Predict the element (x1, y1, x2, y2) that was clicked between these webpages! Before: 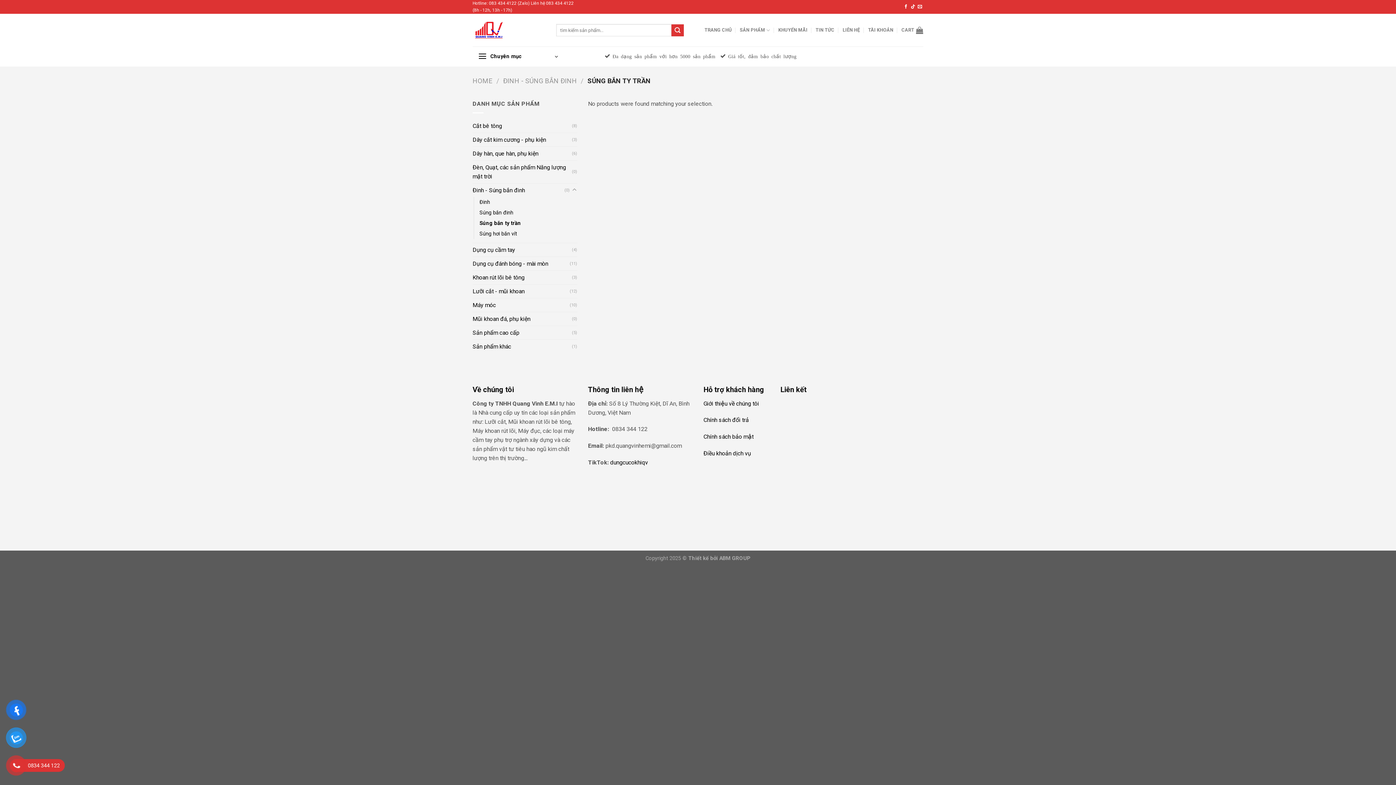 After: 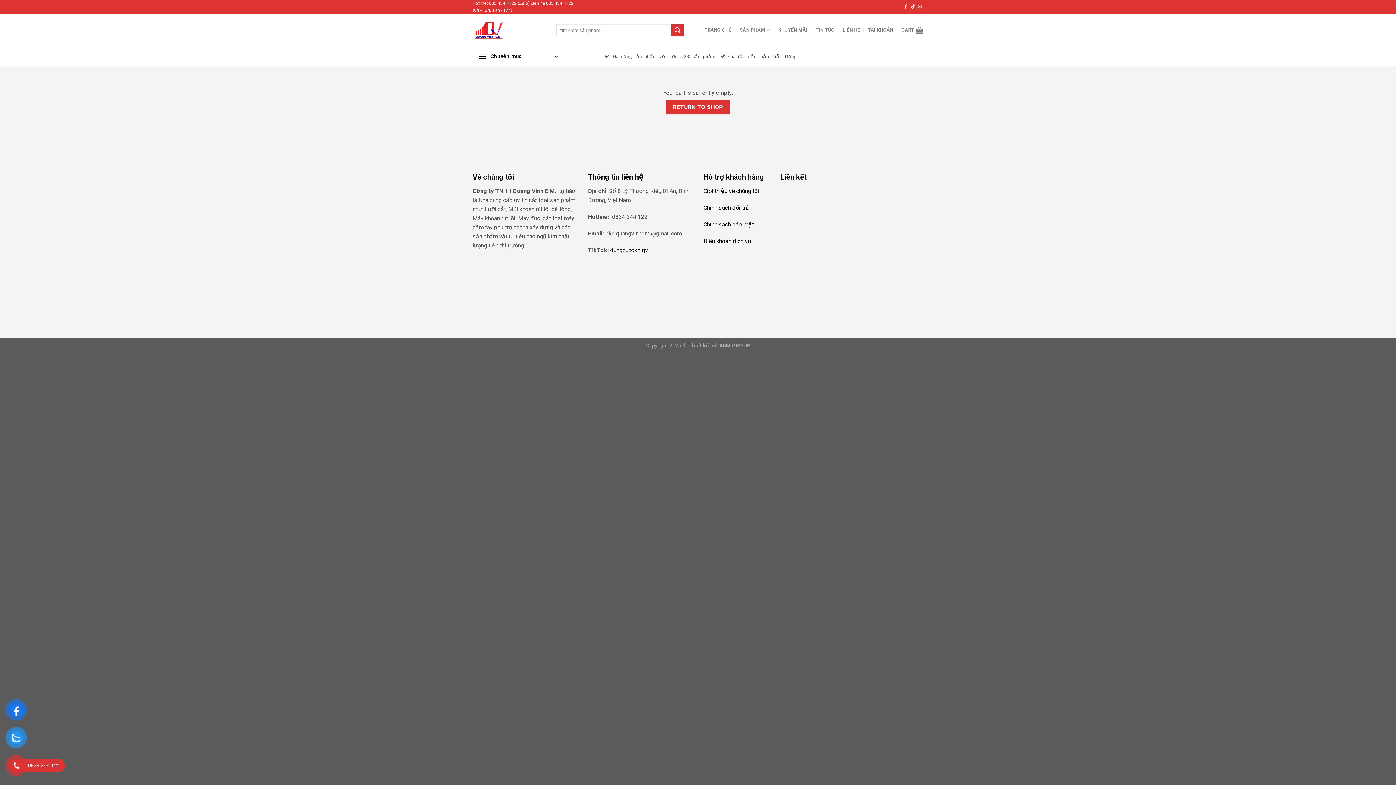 Action: label: CART bbox: (901, 22, 923, 38)